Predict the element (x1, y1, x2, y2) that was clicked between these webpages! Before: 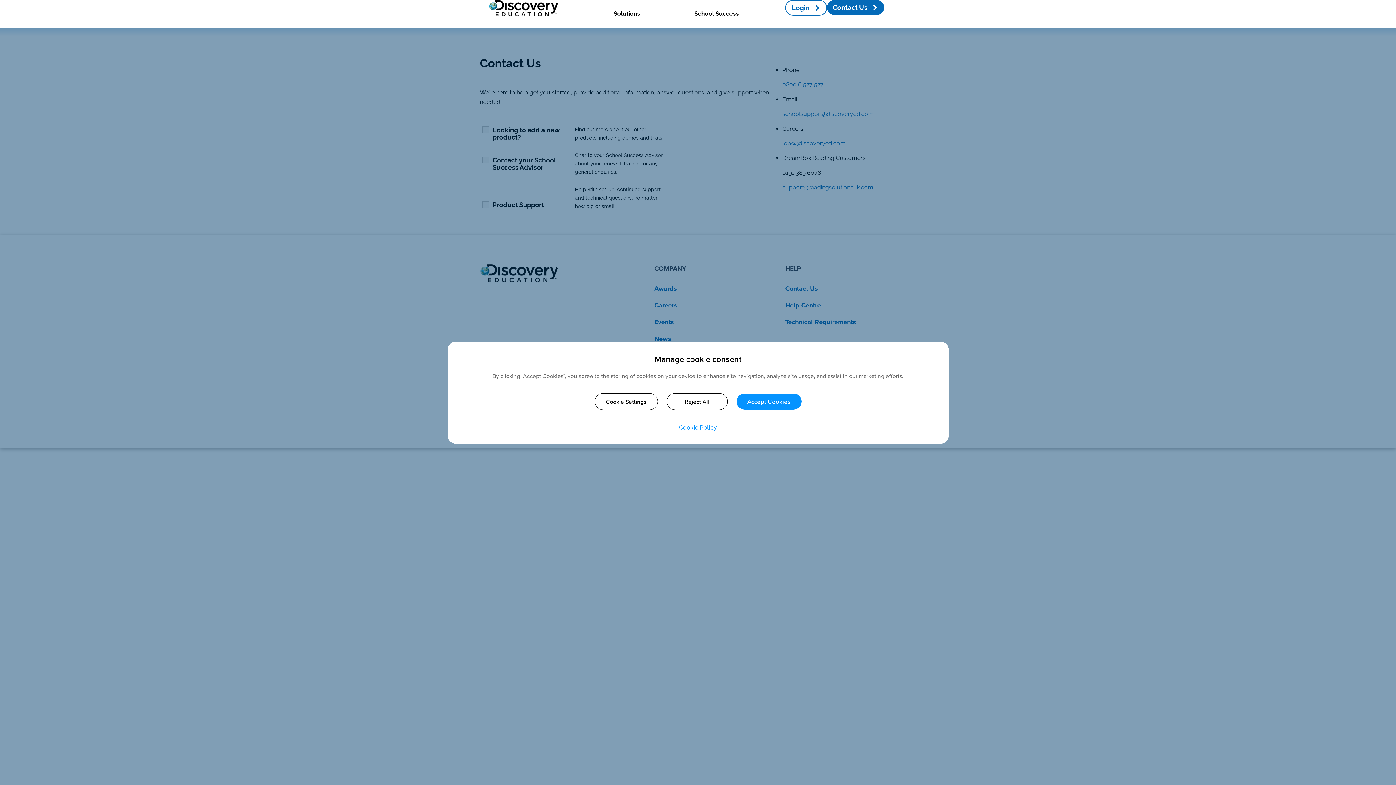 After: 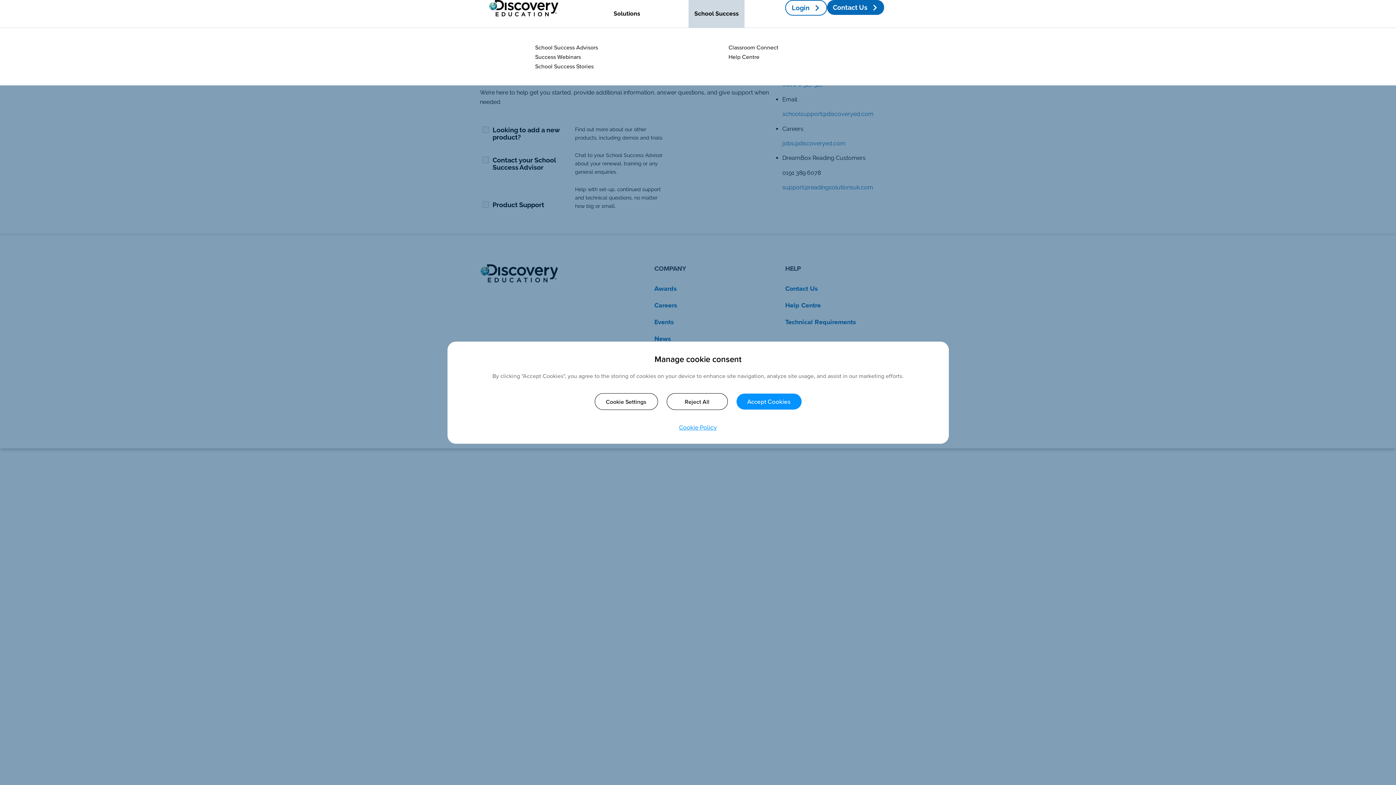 Action: bbox: (688, 0, 744, 27) label: School Success